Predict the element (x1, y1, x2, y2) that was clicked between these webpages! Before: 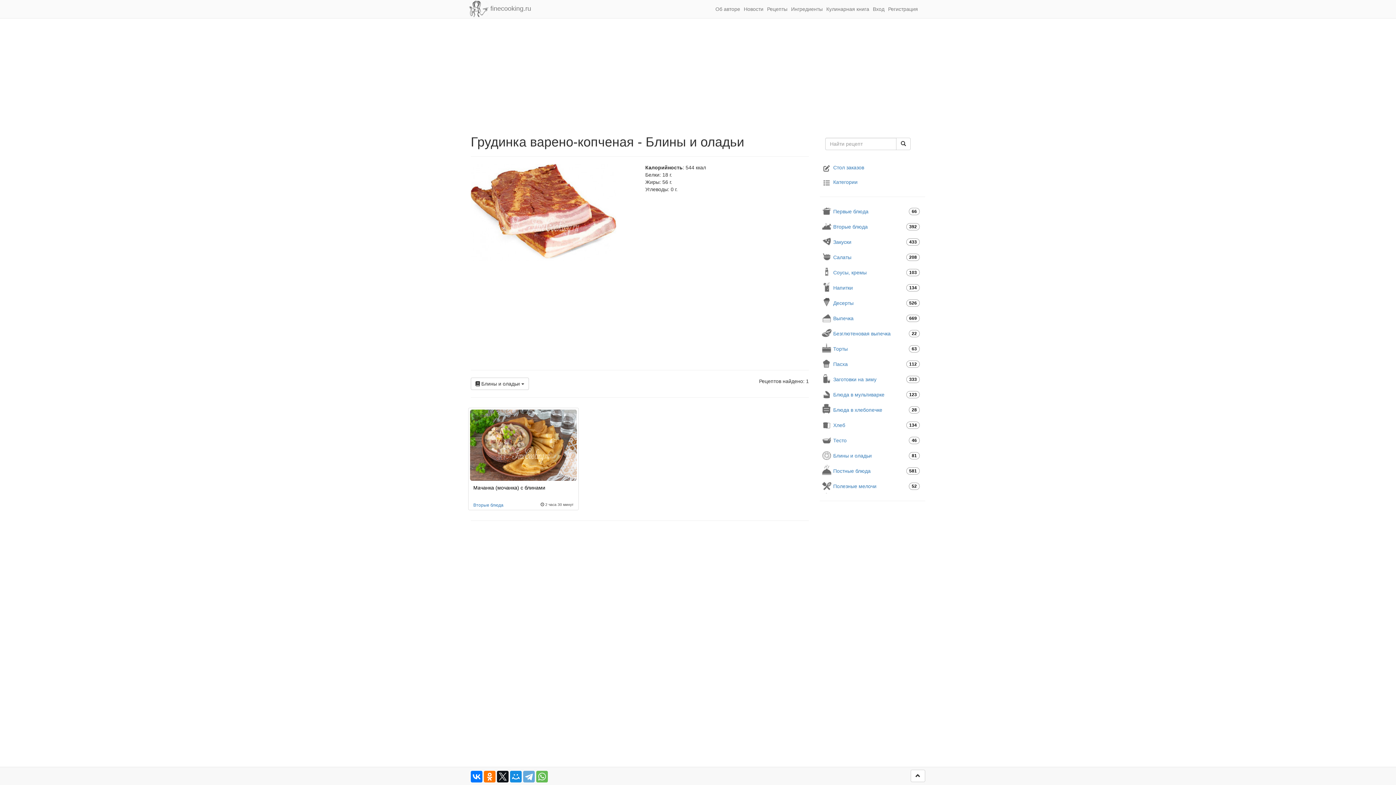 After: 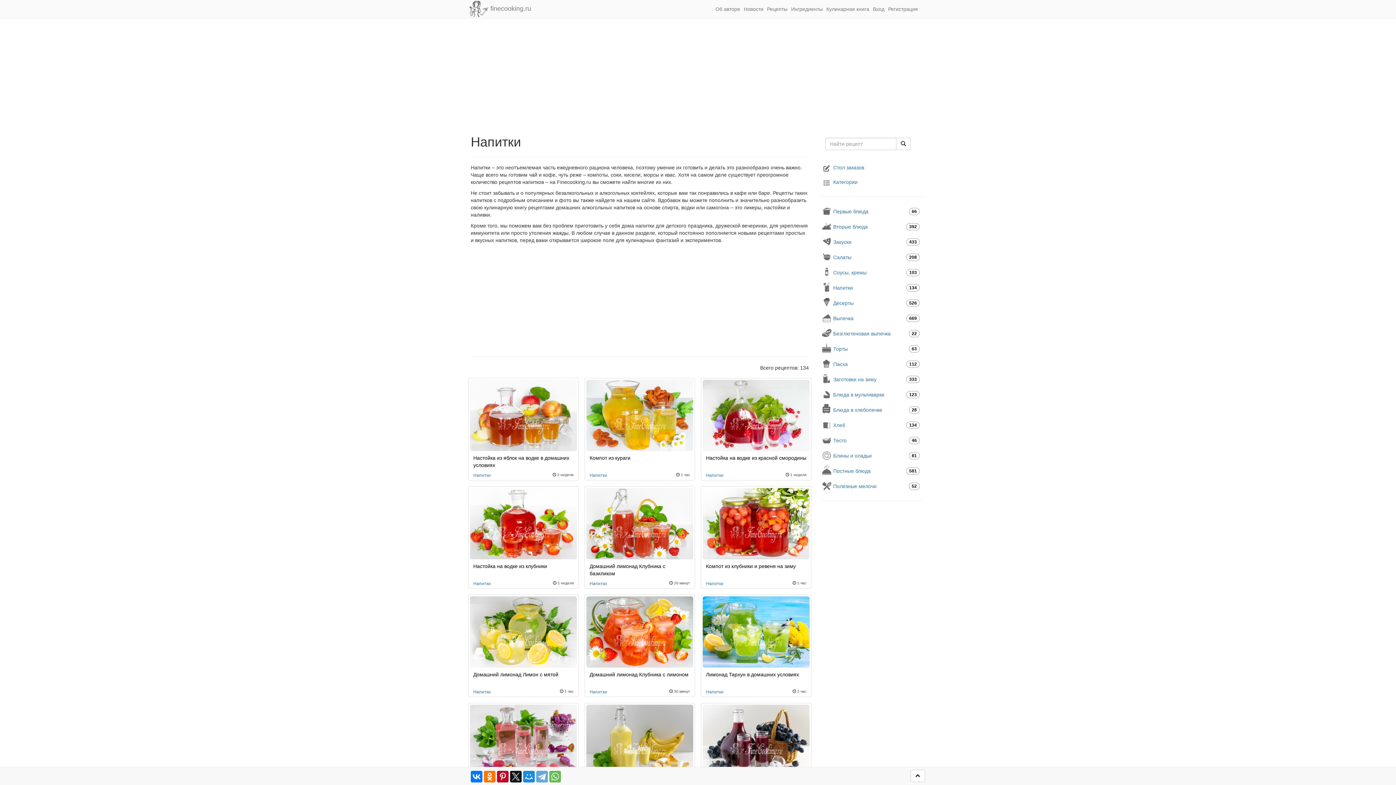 Action: label: Напитки
134 bbox: (821, 280, 925, 295)